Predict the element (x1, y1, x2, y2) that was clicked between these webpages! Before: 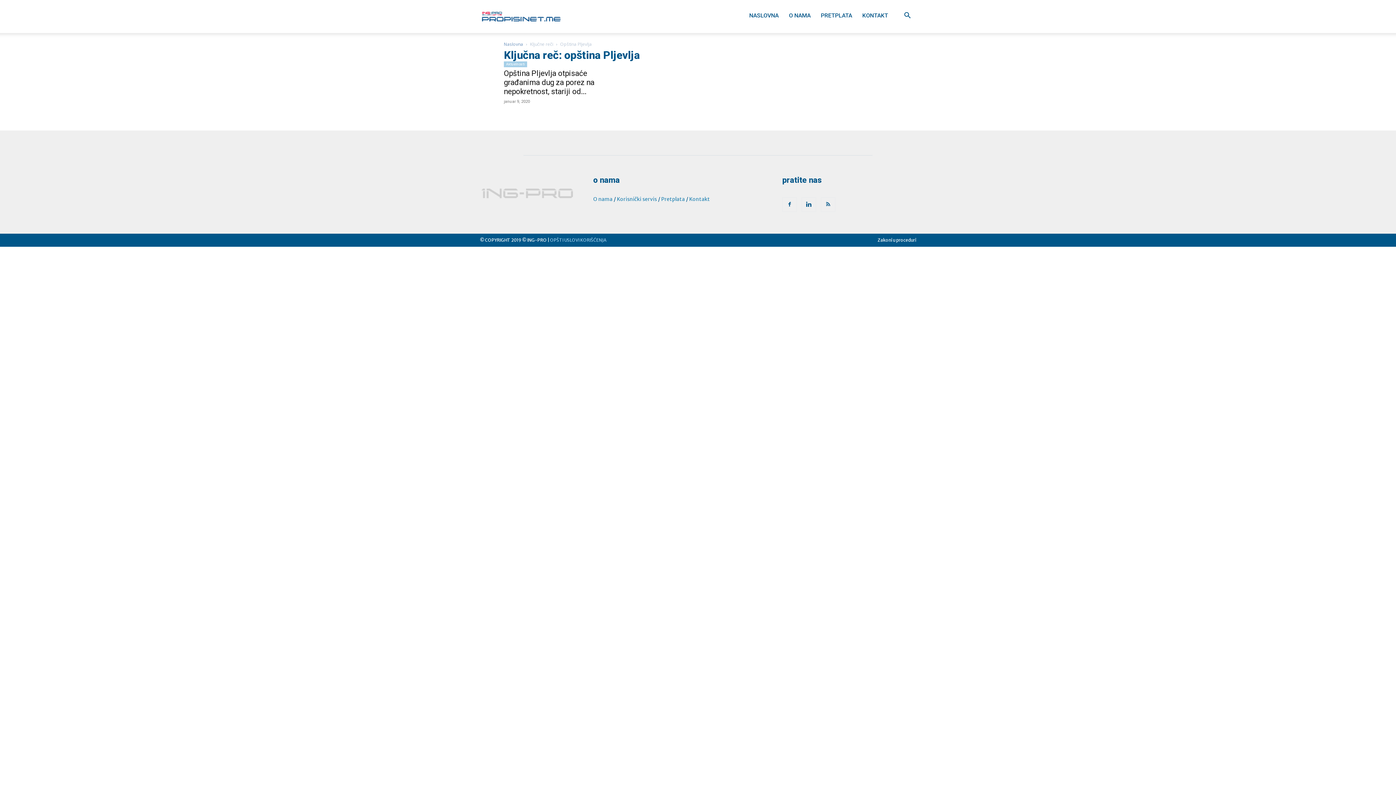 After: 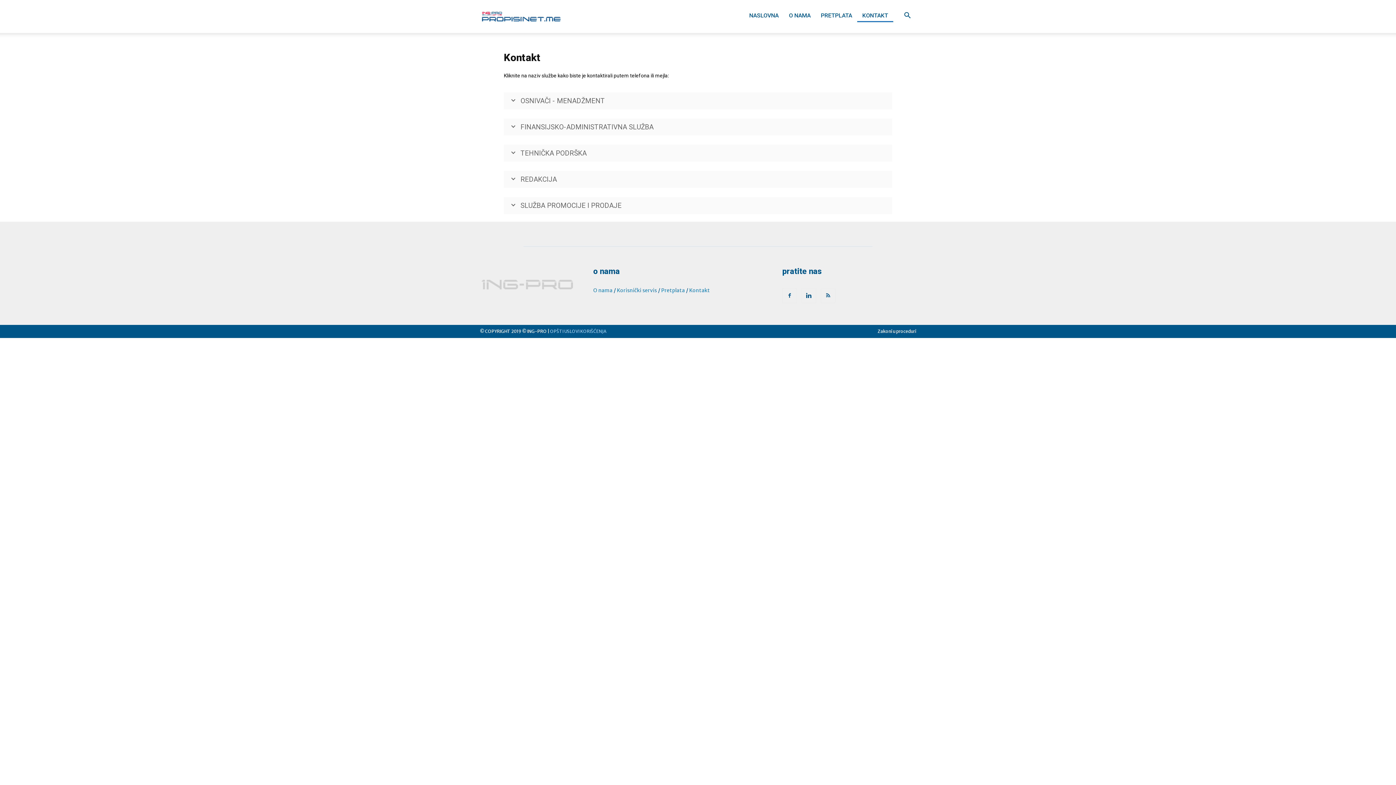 Action: label: KONTAKT bbox: (857, 9, 893, 22)